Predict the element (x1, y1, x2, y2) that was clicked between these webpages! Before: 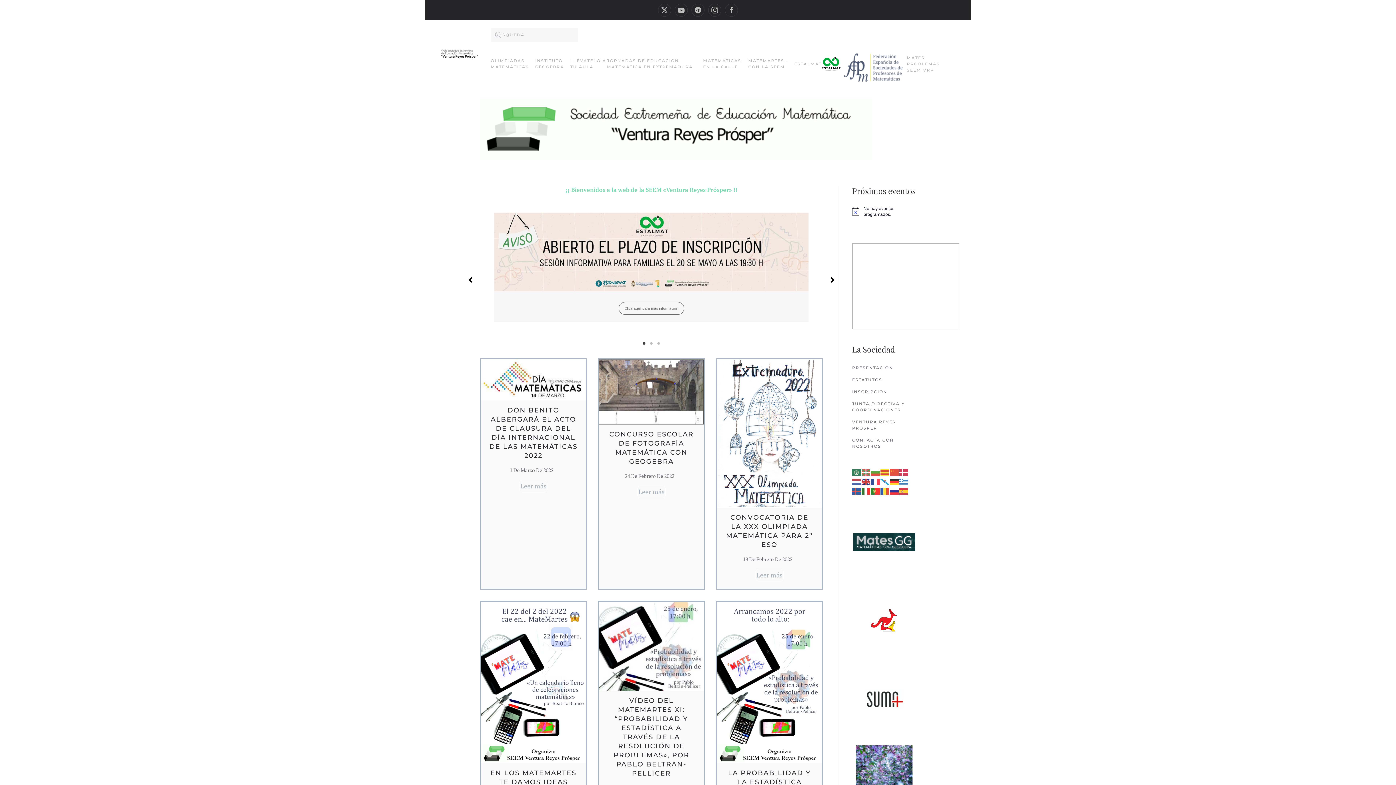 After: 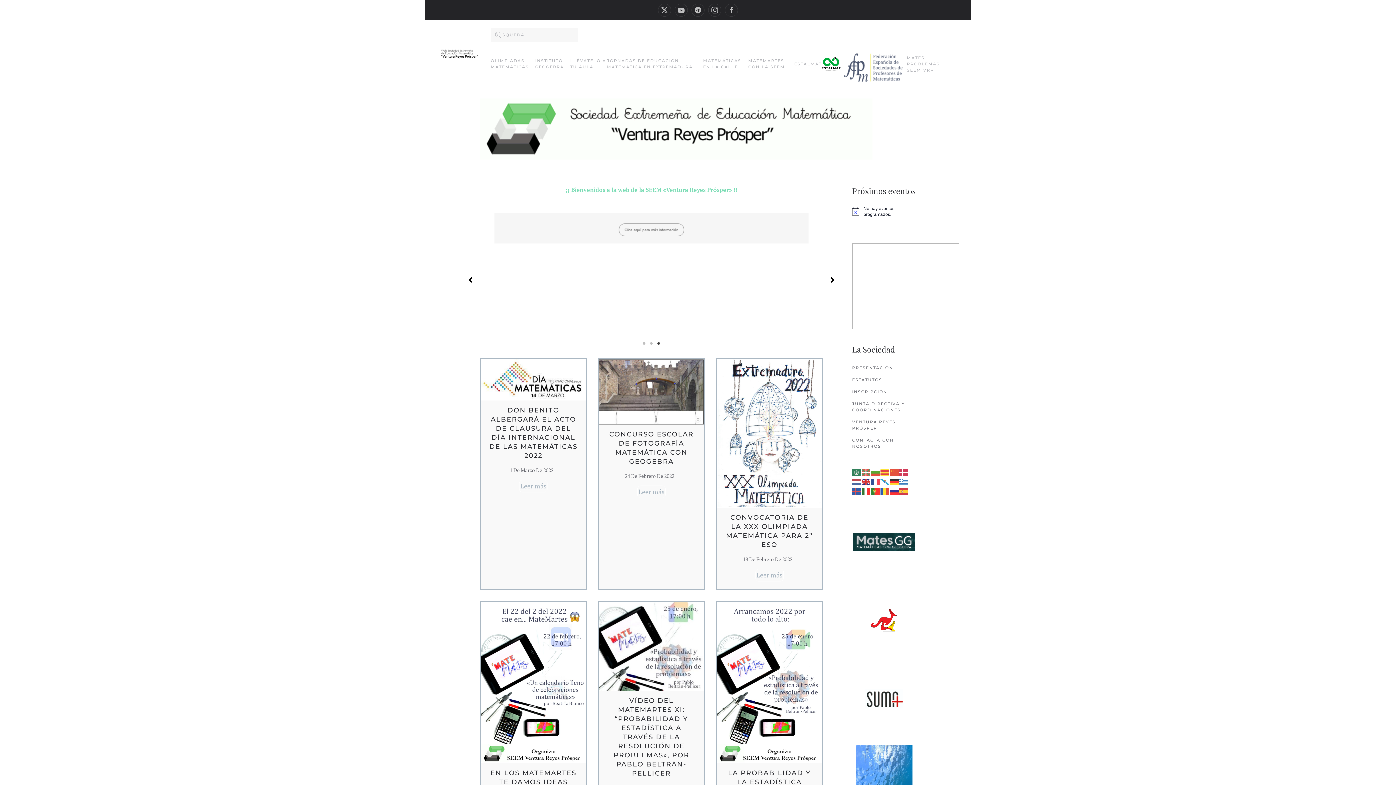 Action: bbox: (481, 602, 586, 763)